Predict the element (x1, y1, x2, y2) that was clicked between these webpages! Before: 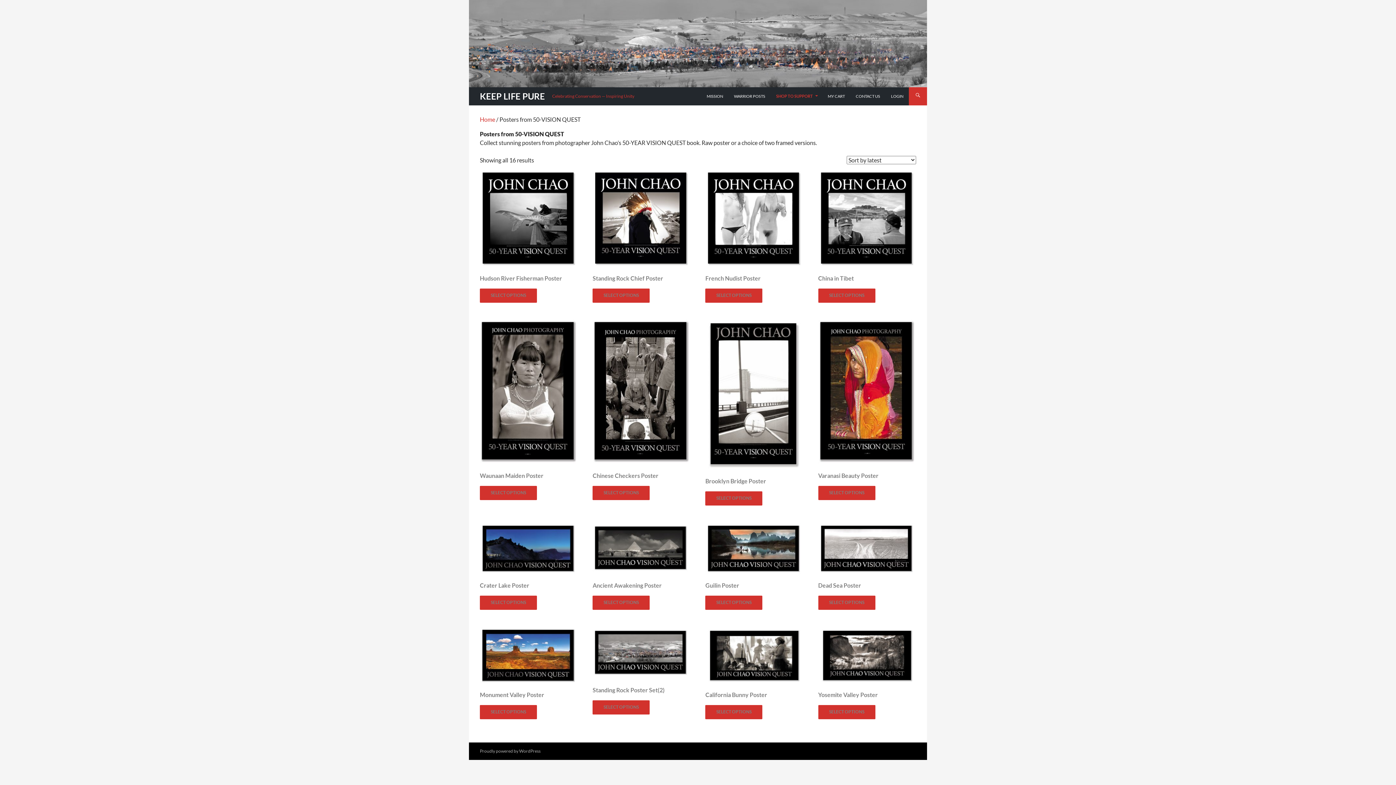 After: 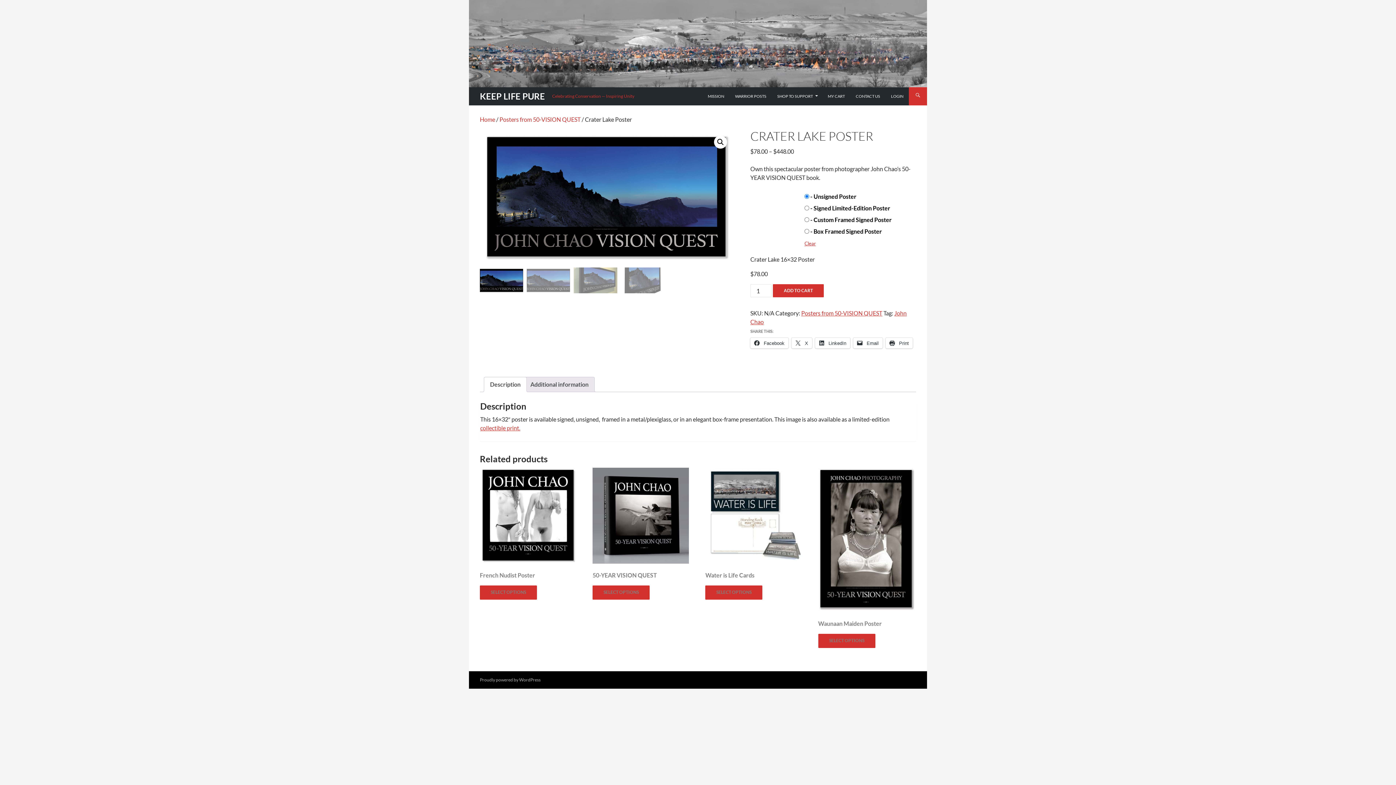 Action: bbox: (480, 596, 537, 610) label: Select options for “Crater Lake Poster”